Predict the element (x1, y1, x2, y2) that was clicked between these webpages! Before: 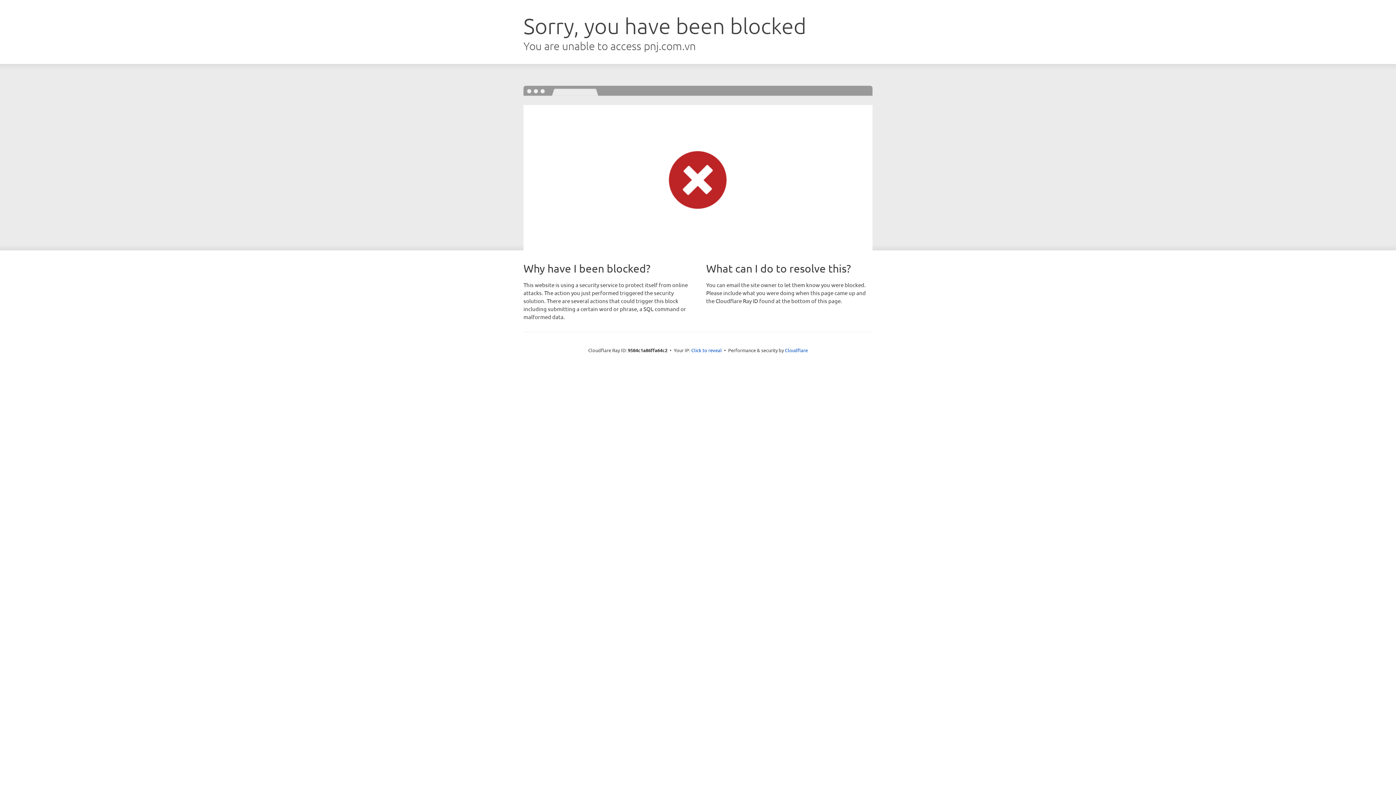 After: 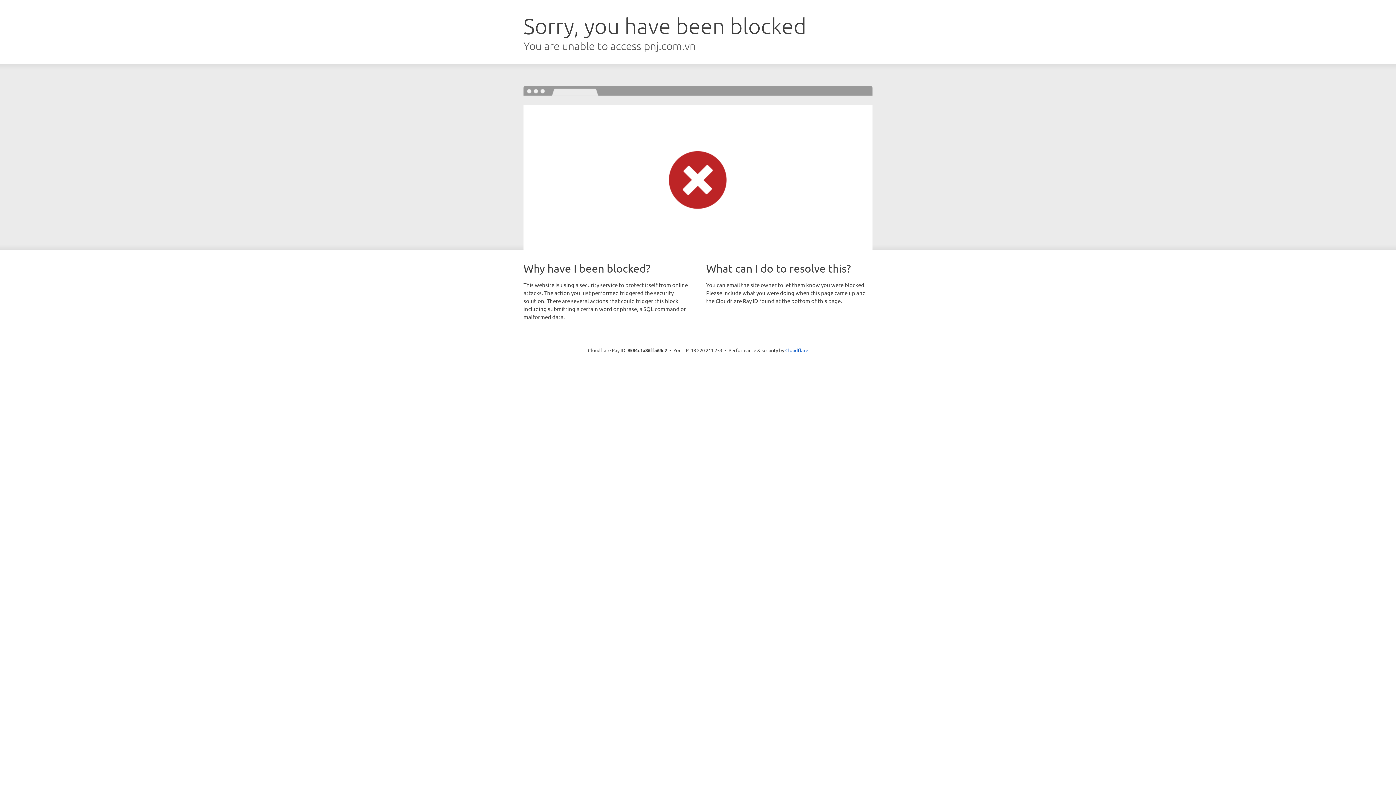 Action: bbox: (691, 346, 722, 353) label: Click to reveal